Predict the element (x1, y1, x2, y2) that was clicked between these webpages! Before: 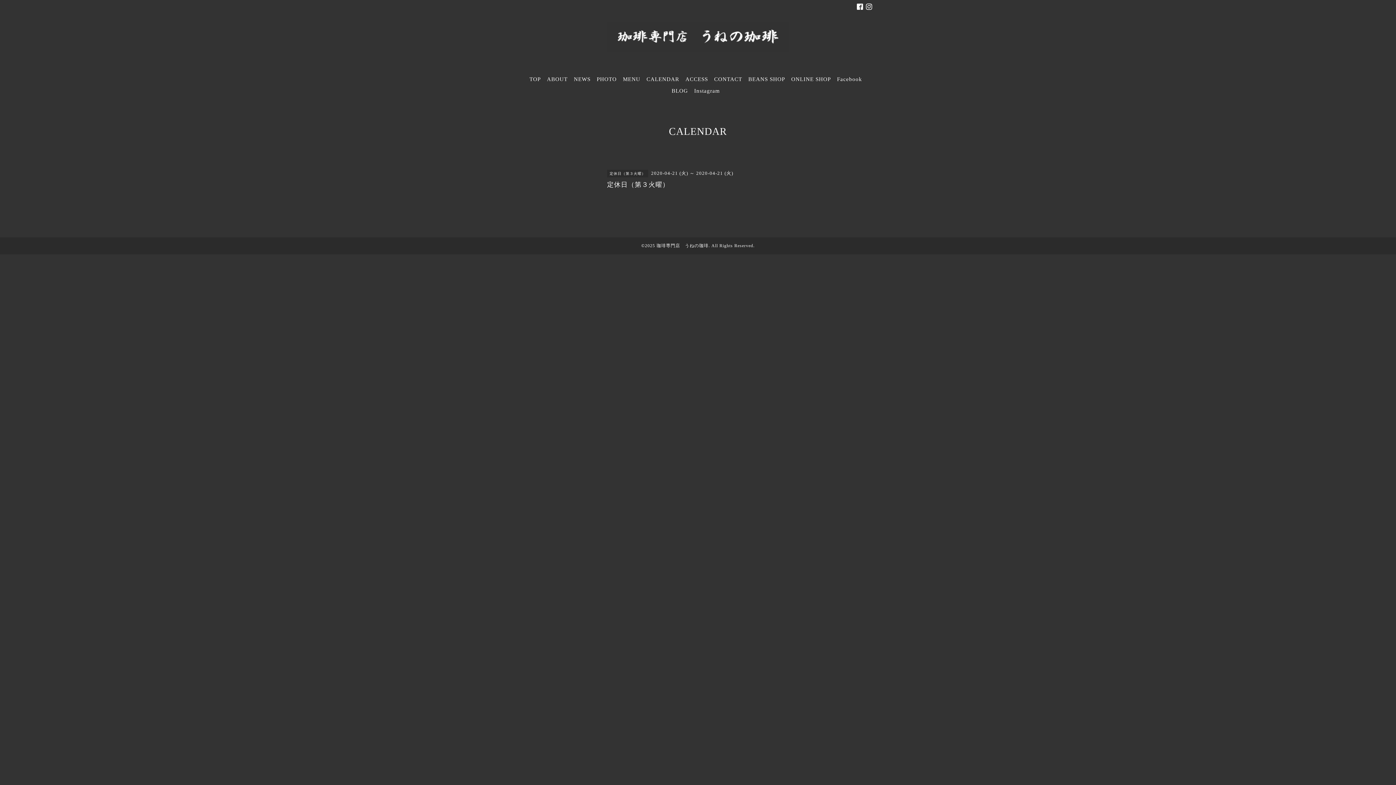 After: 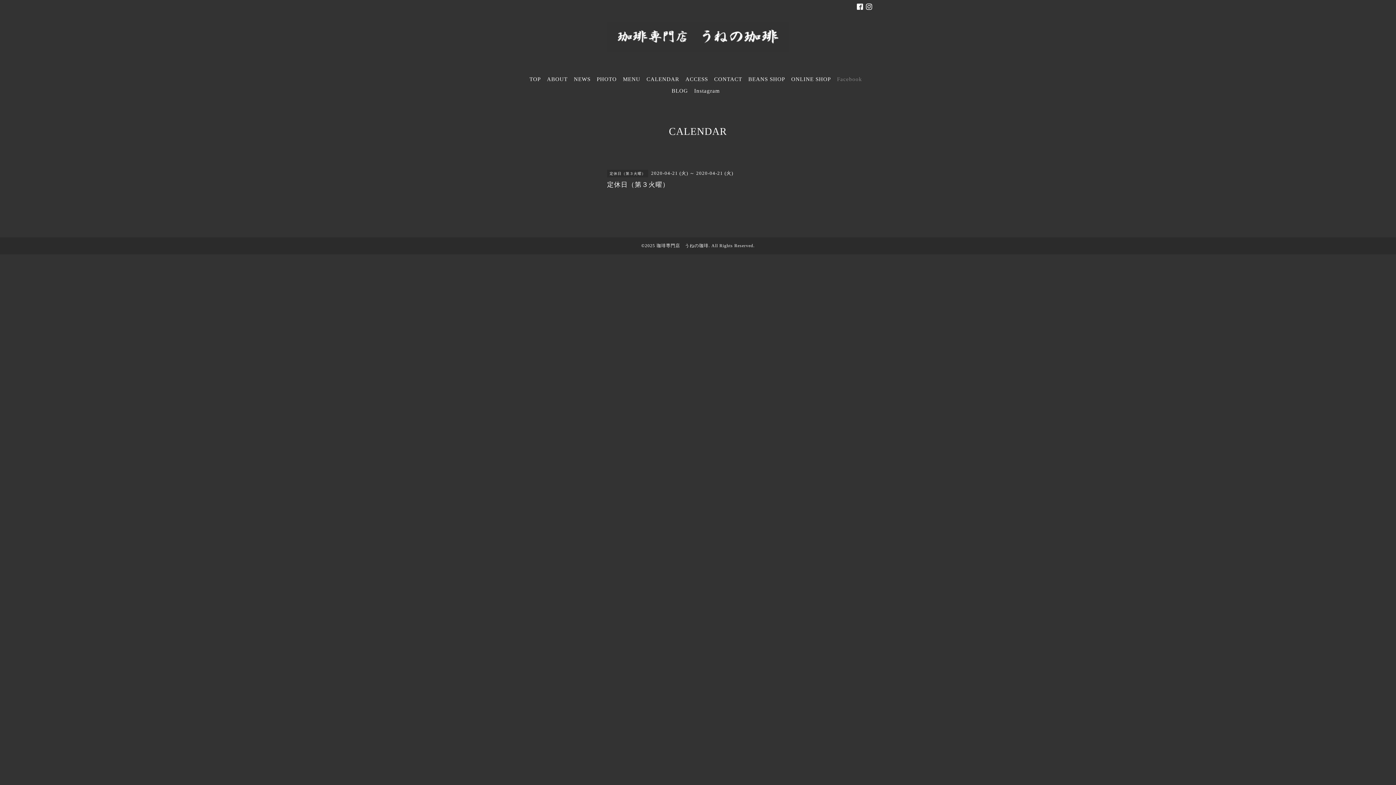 Action: label: Facebook bbox: (837, 76, 862, 82)